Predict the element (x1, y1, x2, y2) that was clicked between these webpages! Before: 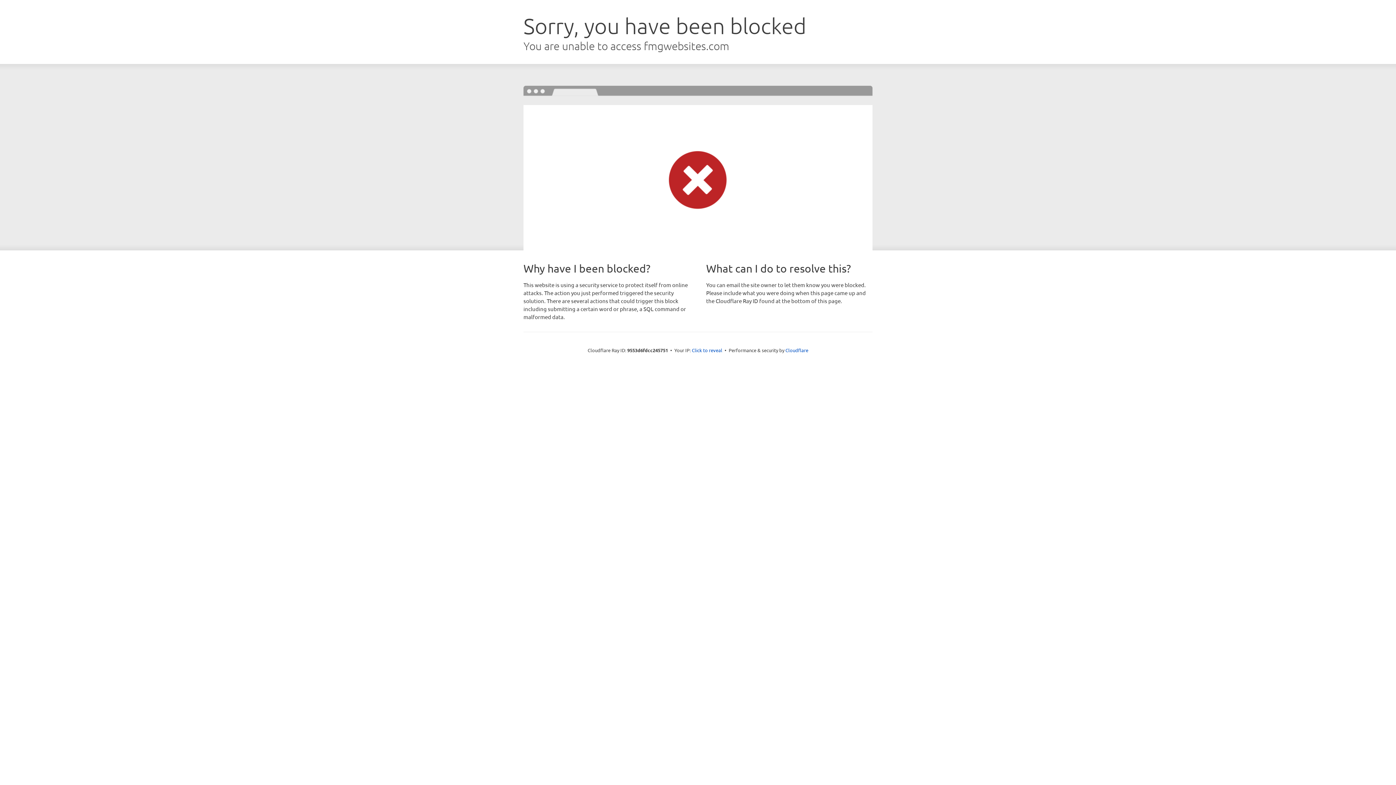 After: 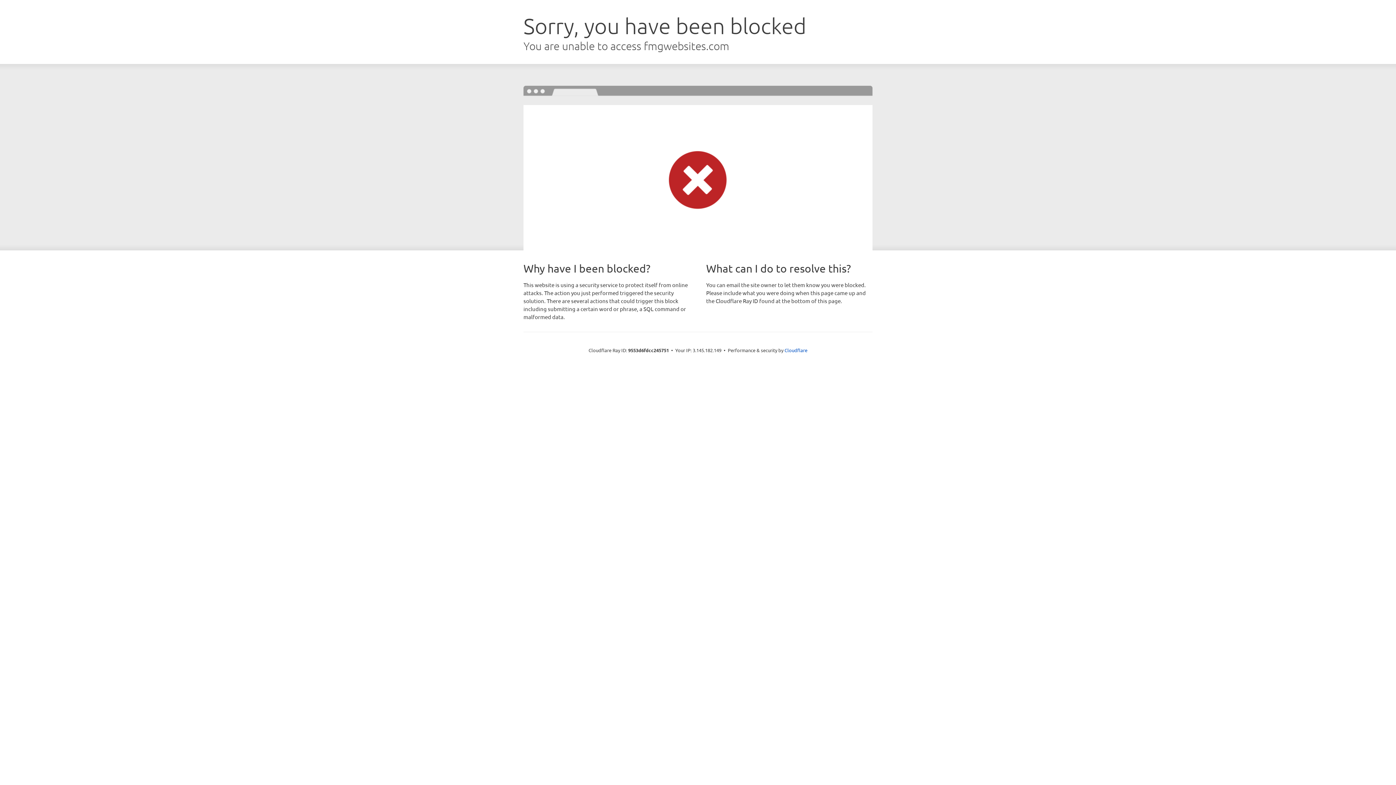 Action: bbox: (692, 346, 722, 353) label: Click to reveal